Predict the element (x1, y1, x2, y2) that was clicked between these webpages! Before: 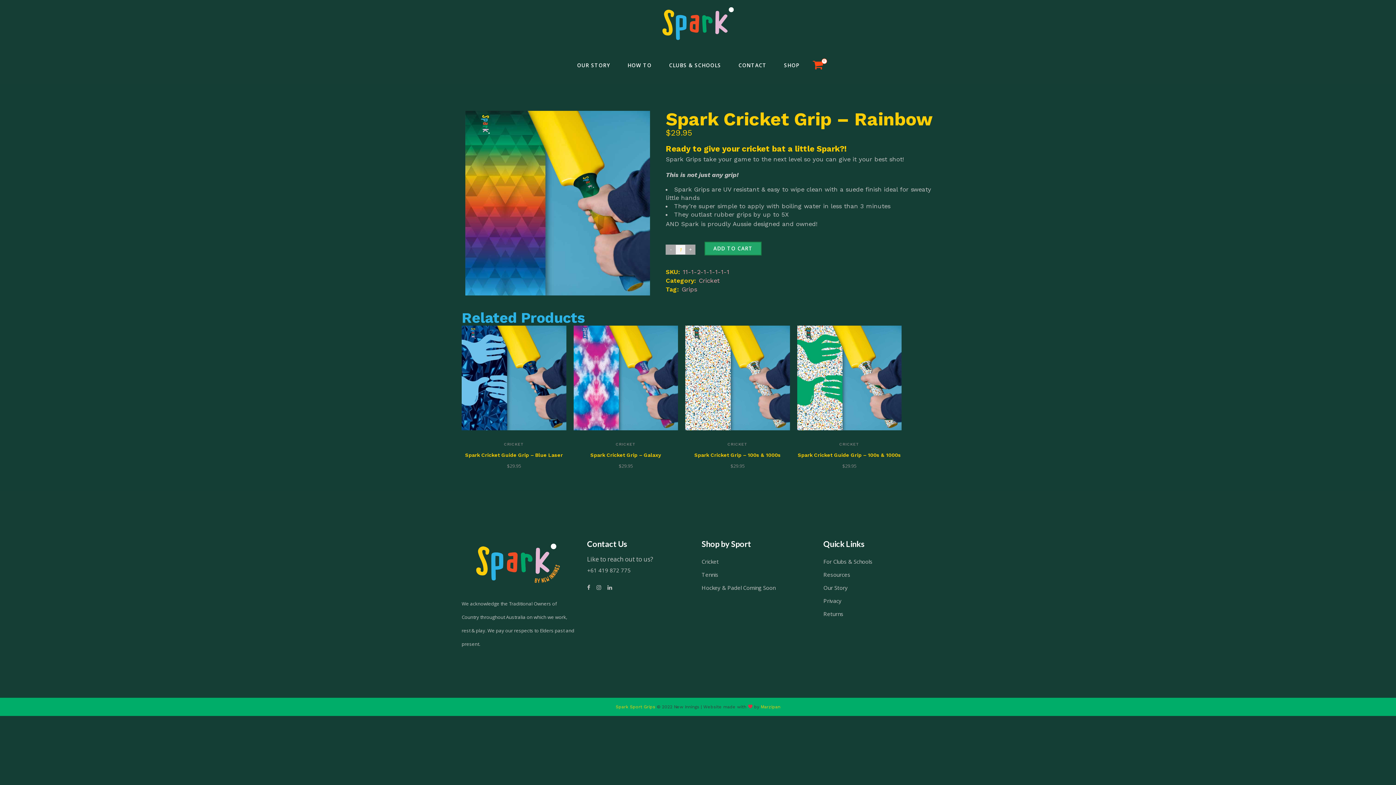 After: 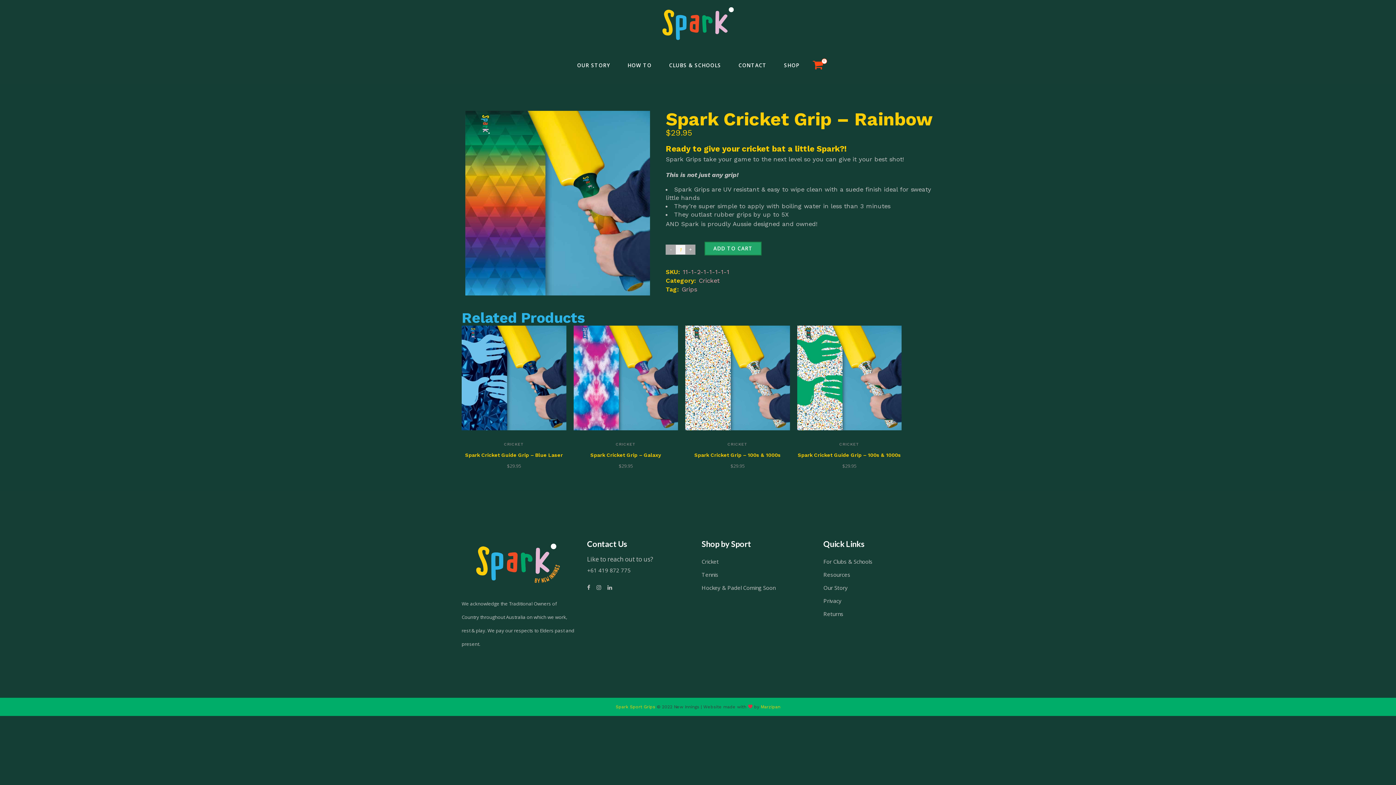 Action: bbox: (587, 583, 590, 591)